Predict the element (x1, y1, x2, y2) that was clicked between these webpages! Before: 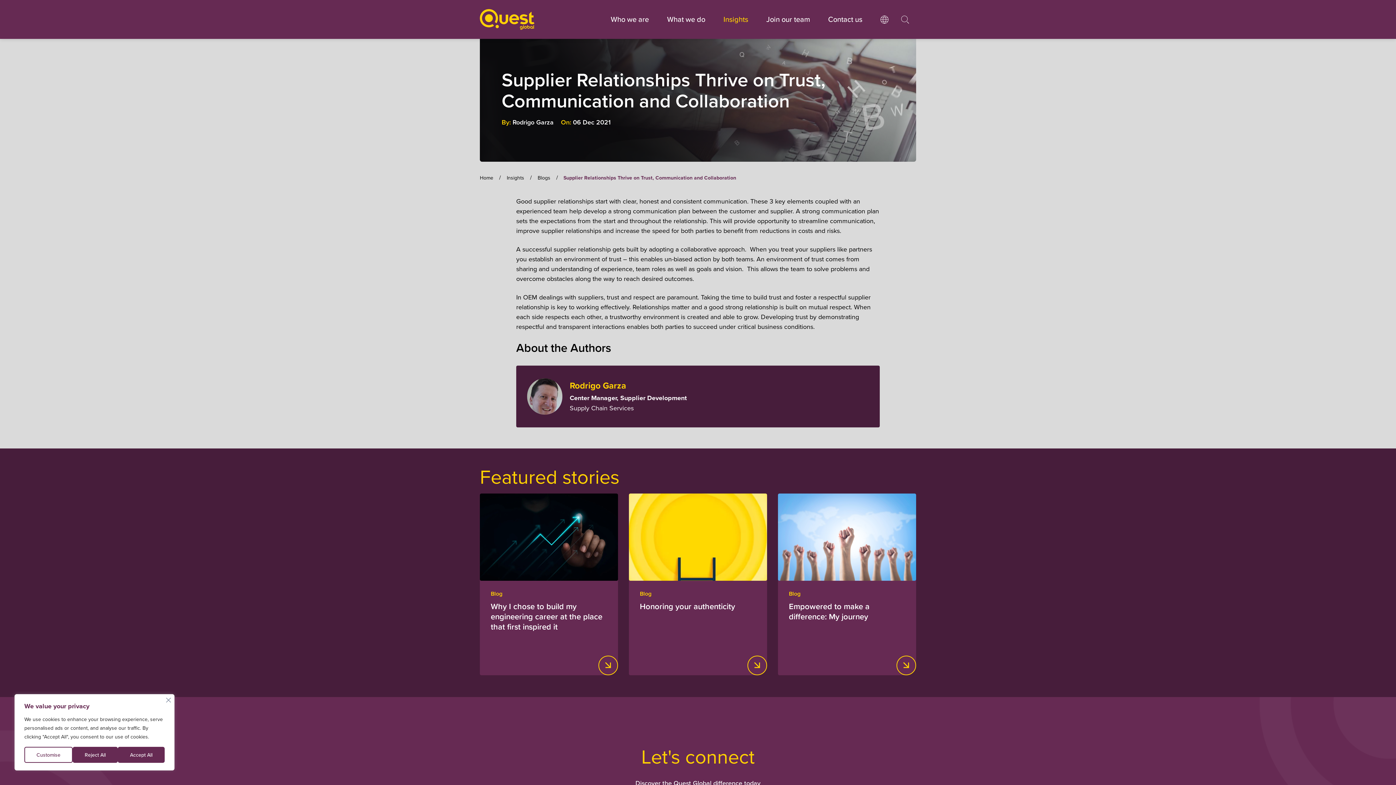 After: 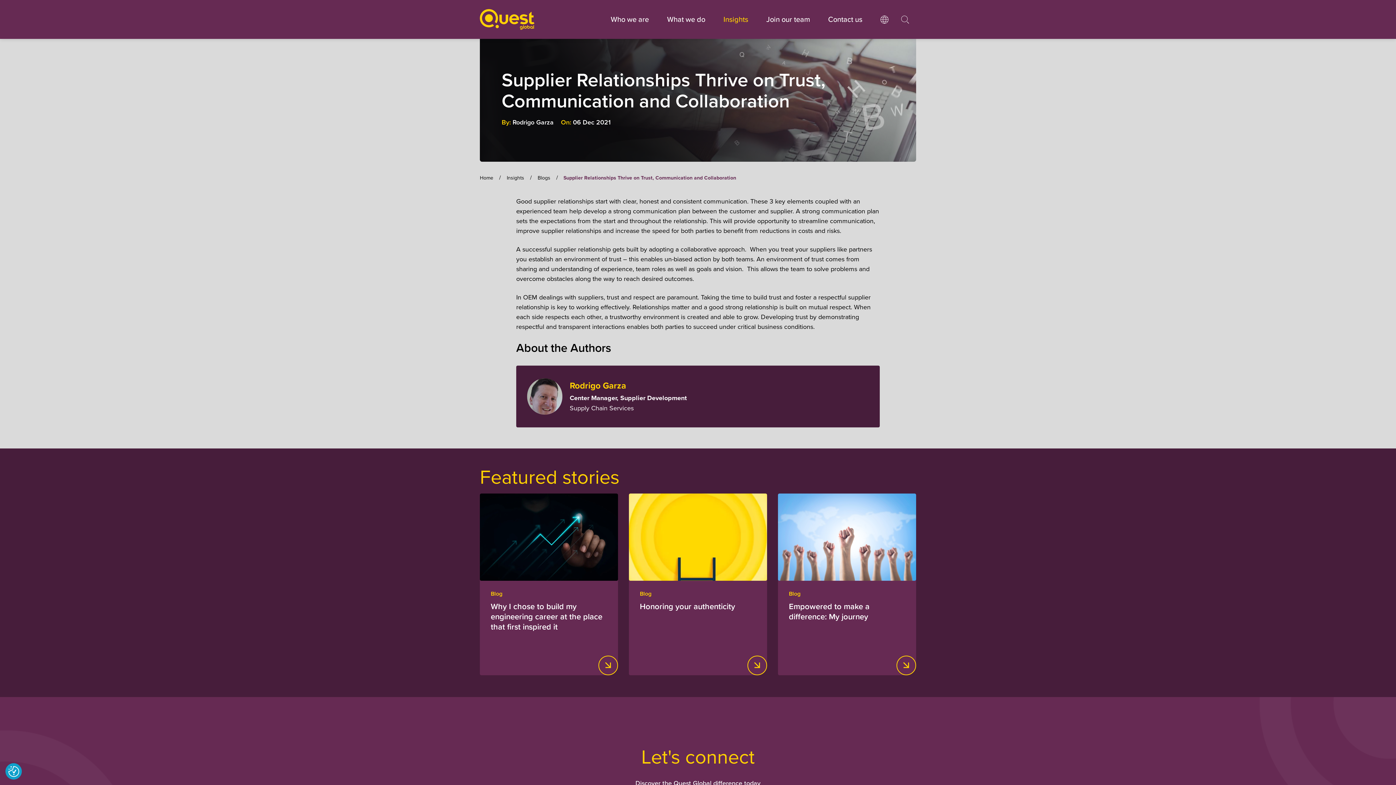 Action: bbox: (72, 747, 117, 763) label: Reject All